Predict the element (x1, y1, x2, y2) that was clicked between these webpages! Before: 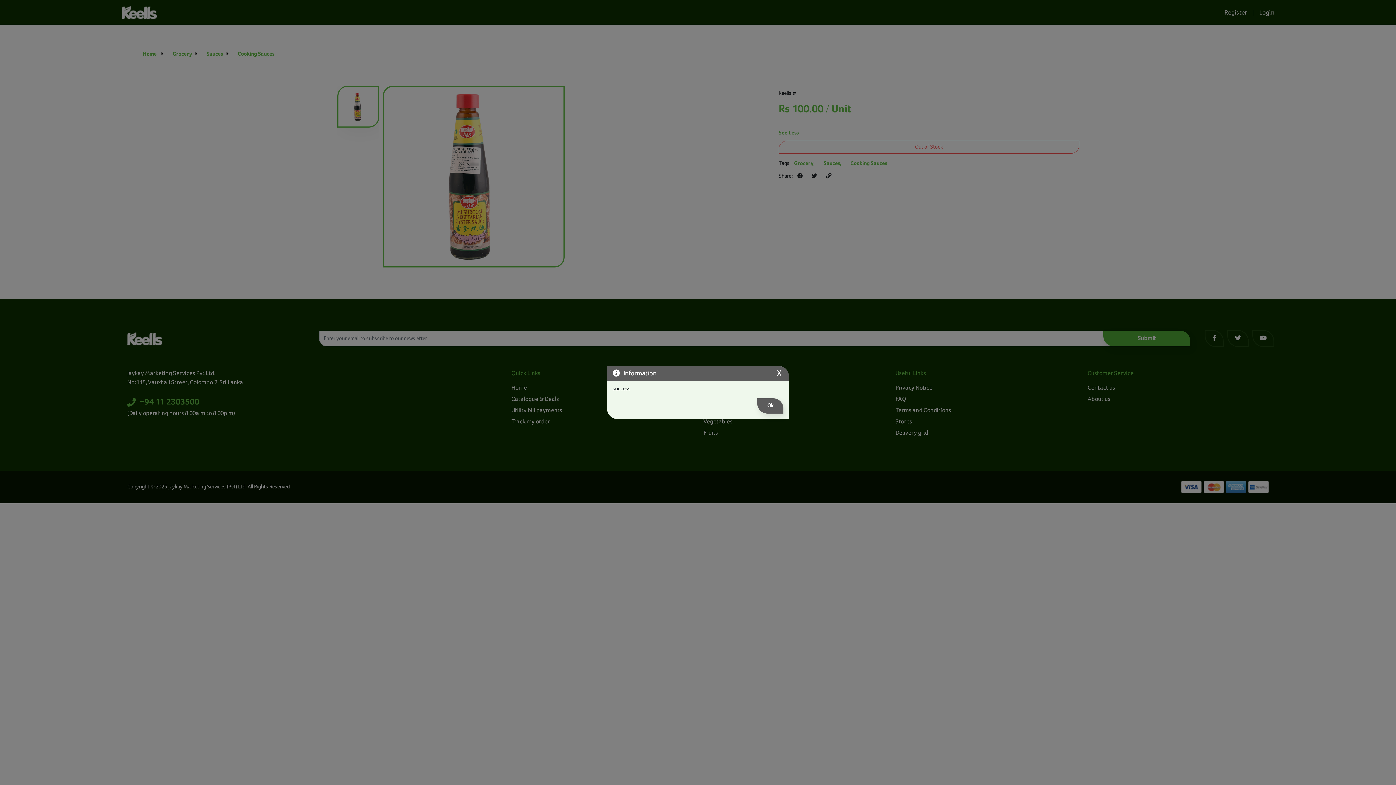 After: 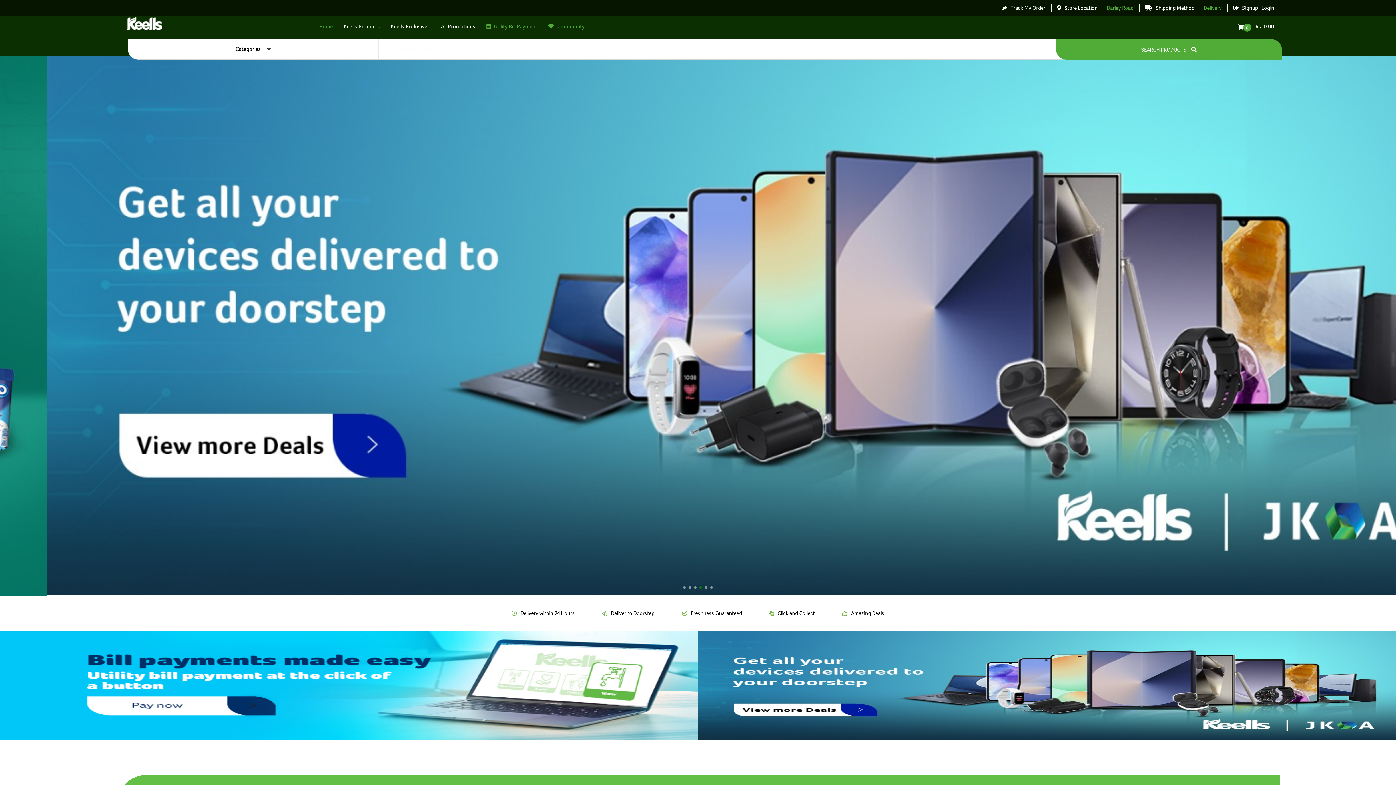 Action: bbox: (757, 398, 783, 413) label: Ok